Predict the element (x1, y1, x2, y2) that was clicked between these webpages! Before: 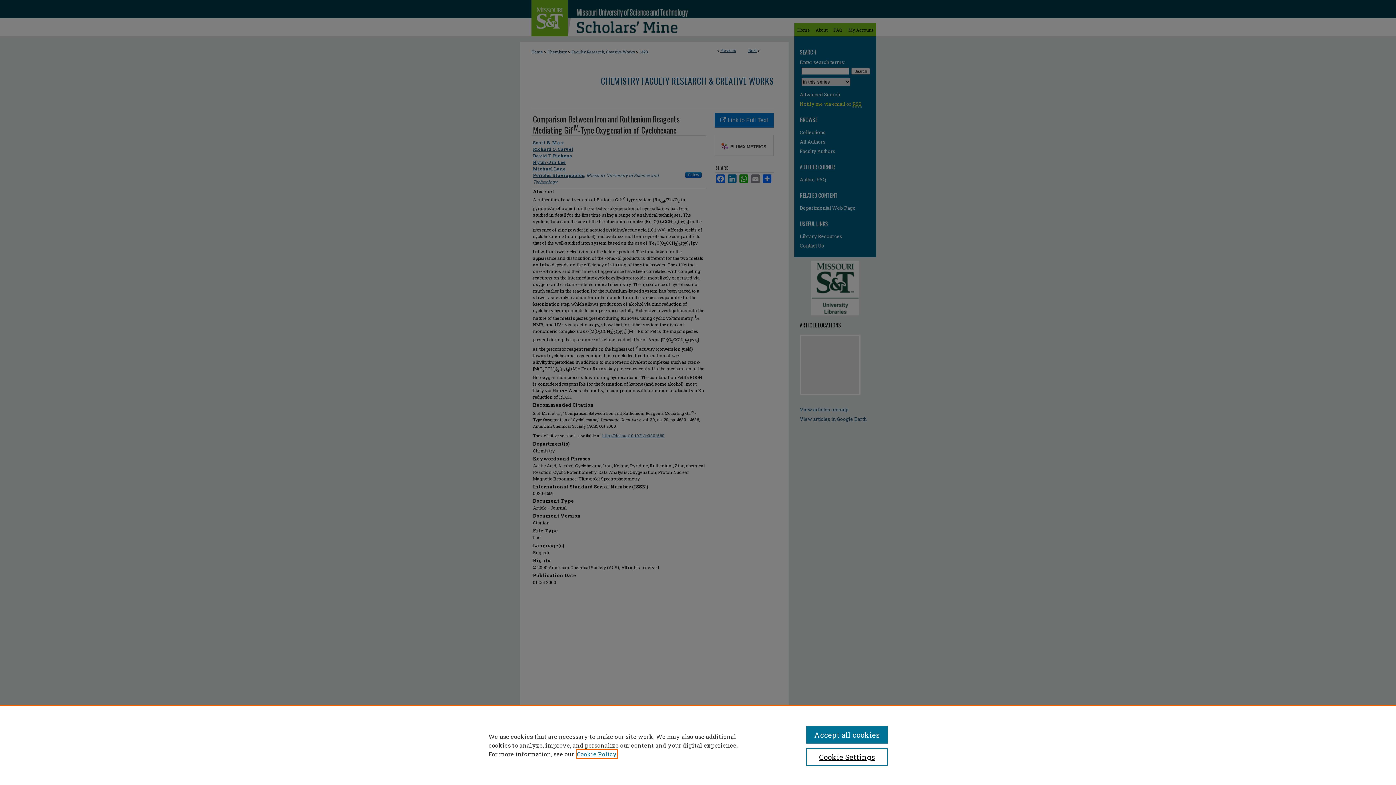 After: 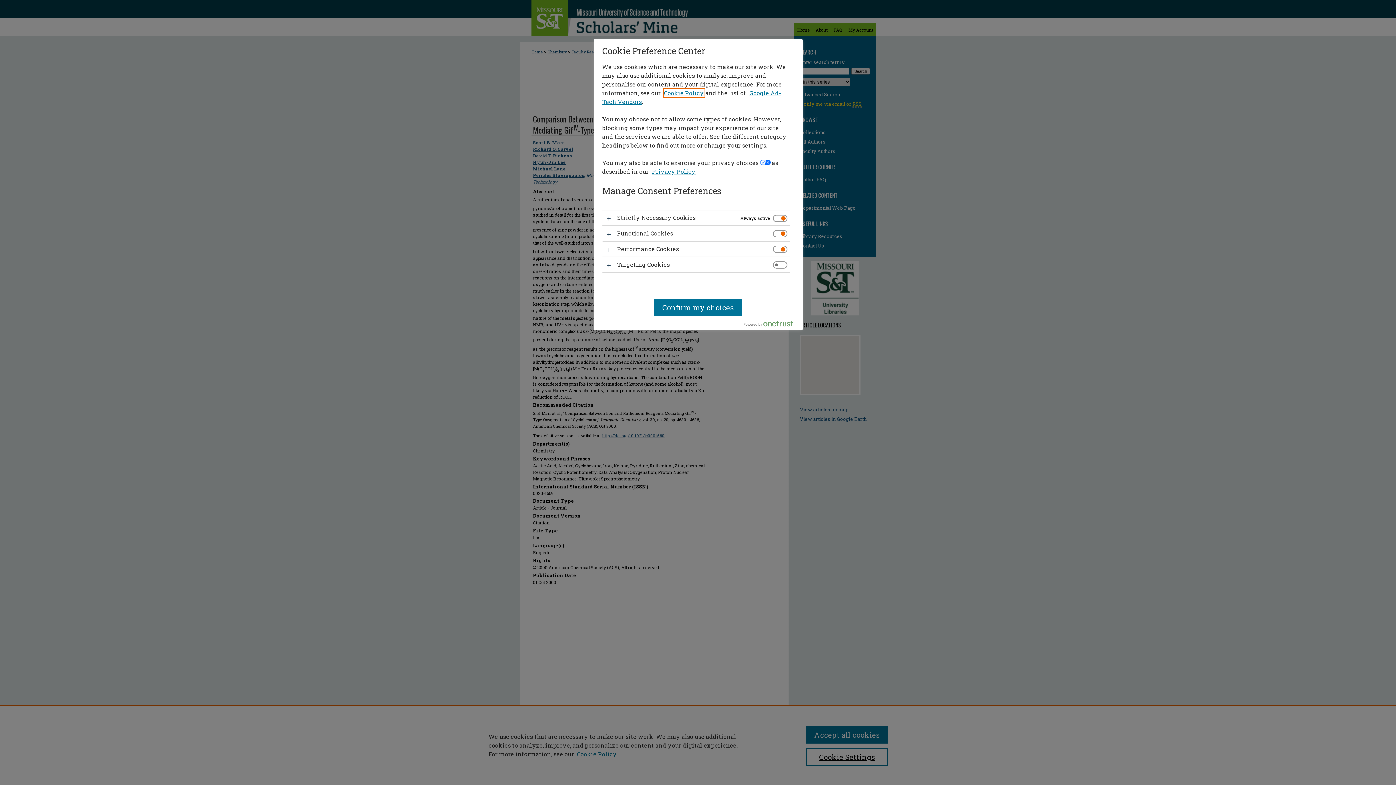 Action: bbox: (806, 748, 887, 766) label: Cookie Settings